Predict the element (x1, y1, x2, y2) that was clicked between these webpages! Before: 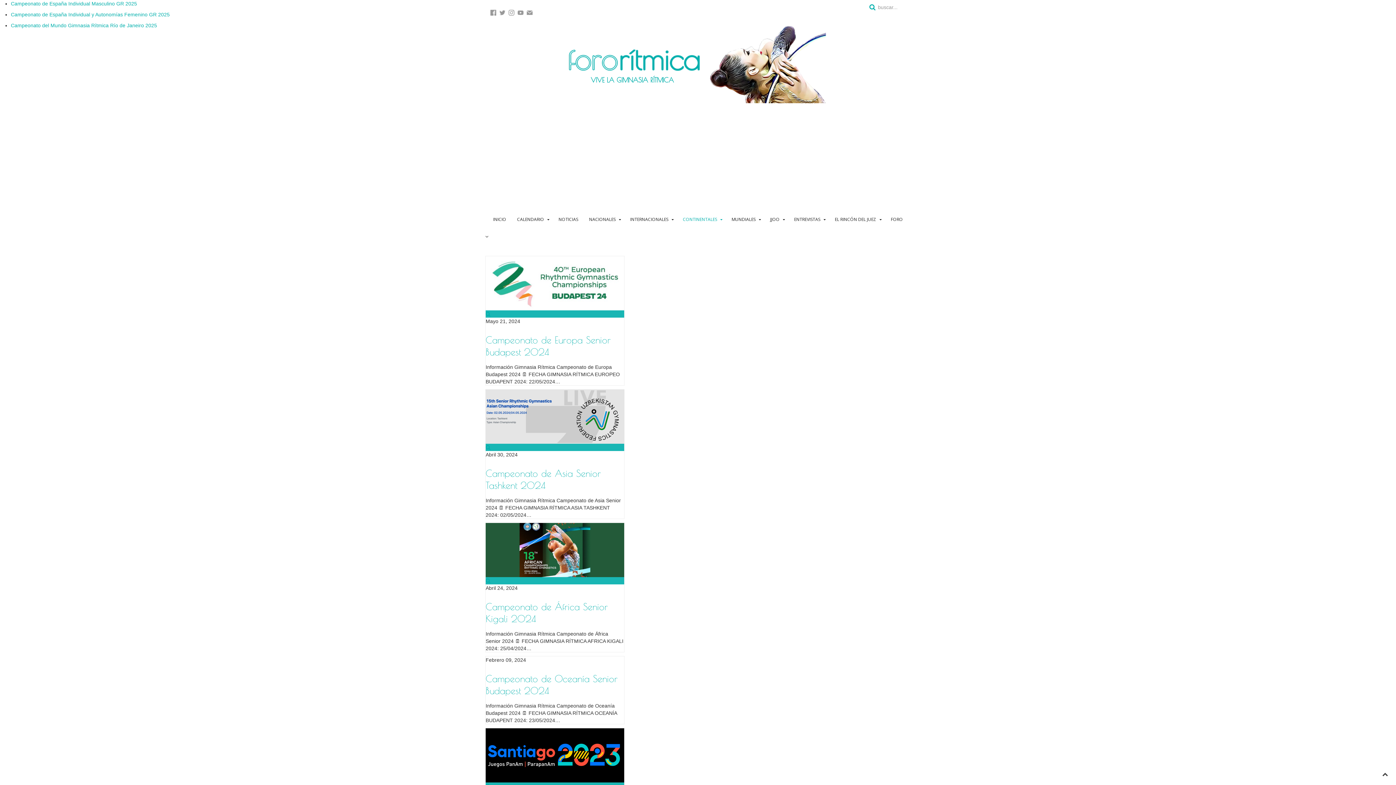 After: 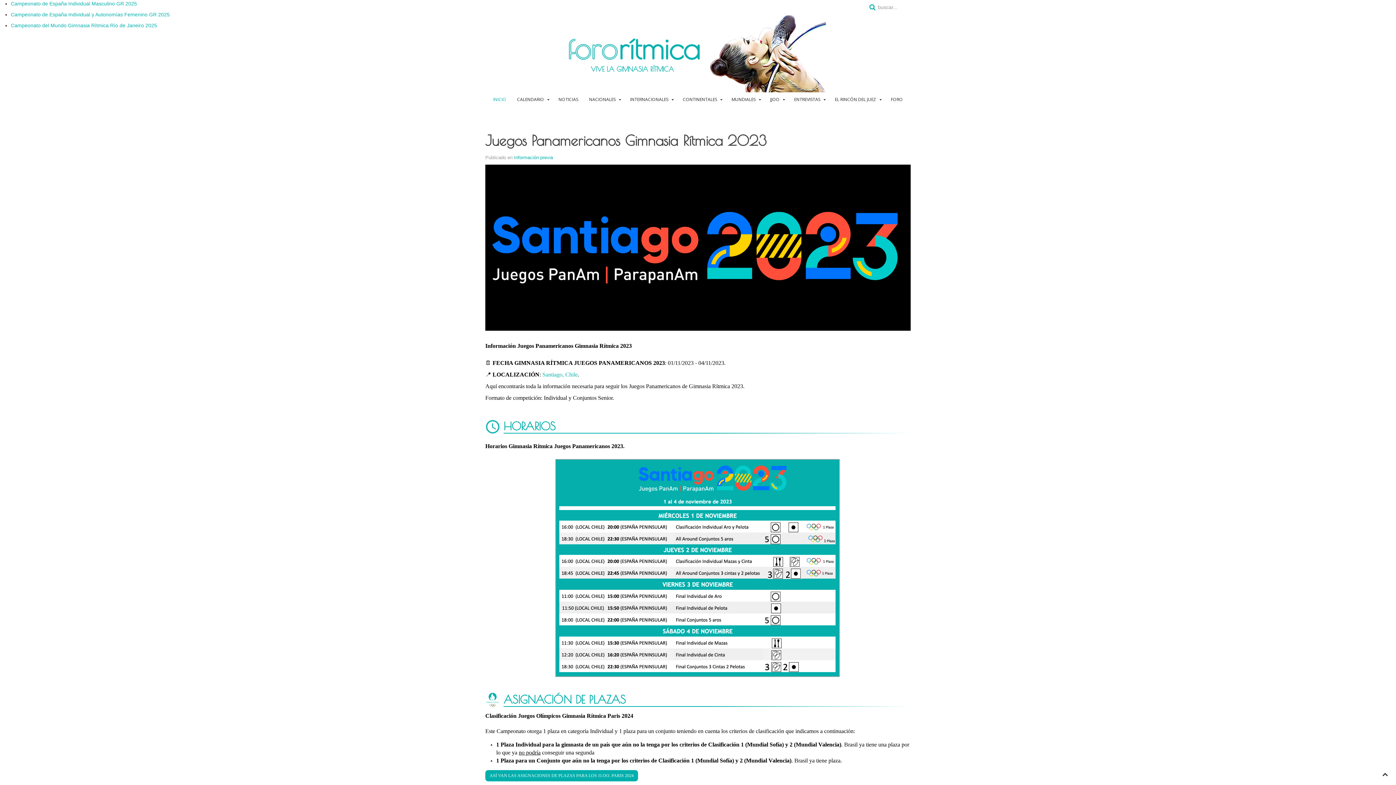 Action: bbox: (485, 752, 624, 758)